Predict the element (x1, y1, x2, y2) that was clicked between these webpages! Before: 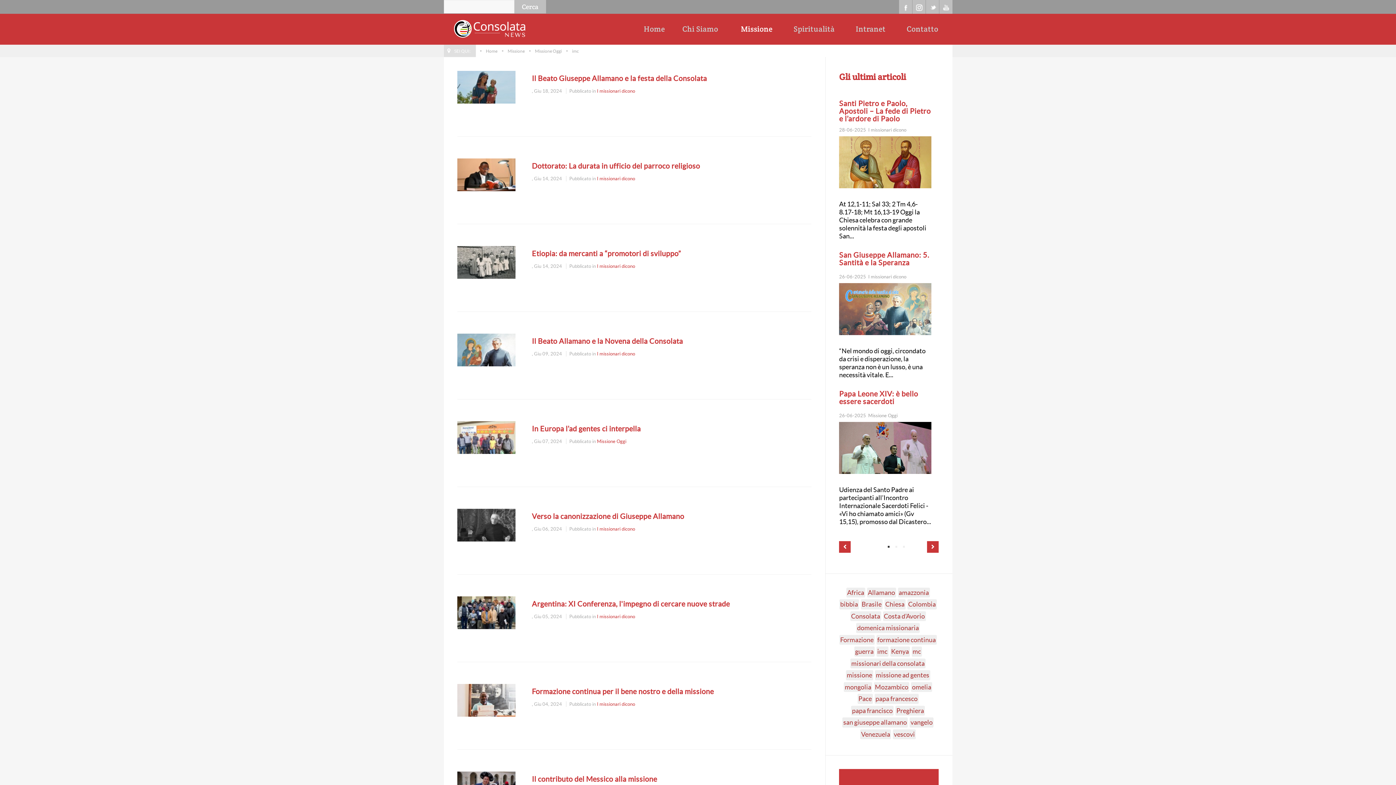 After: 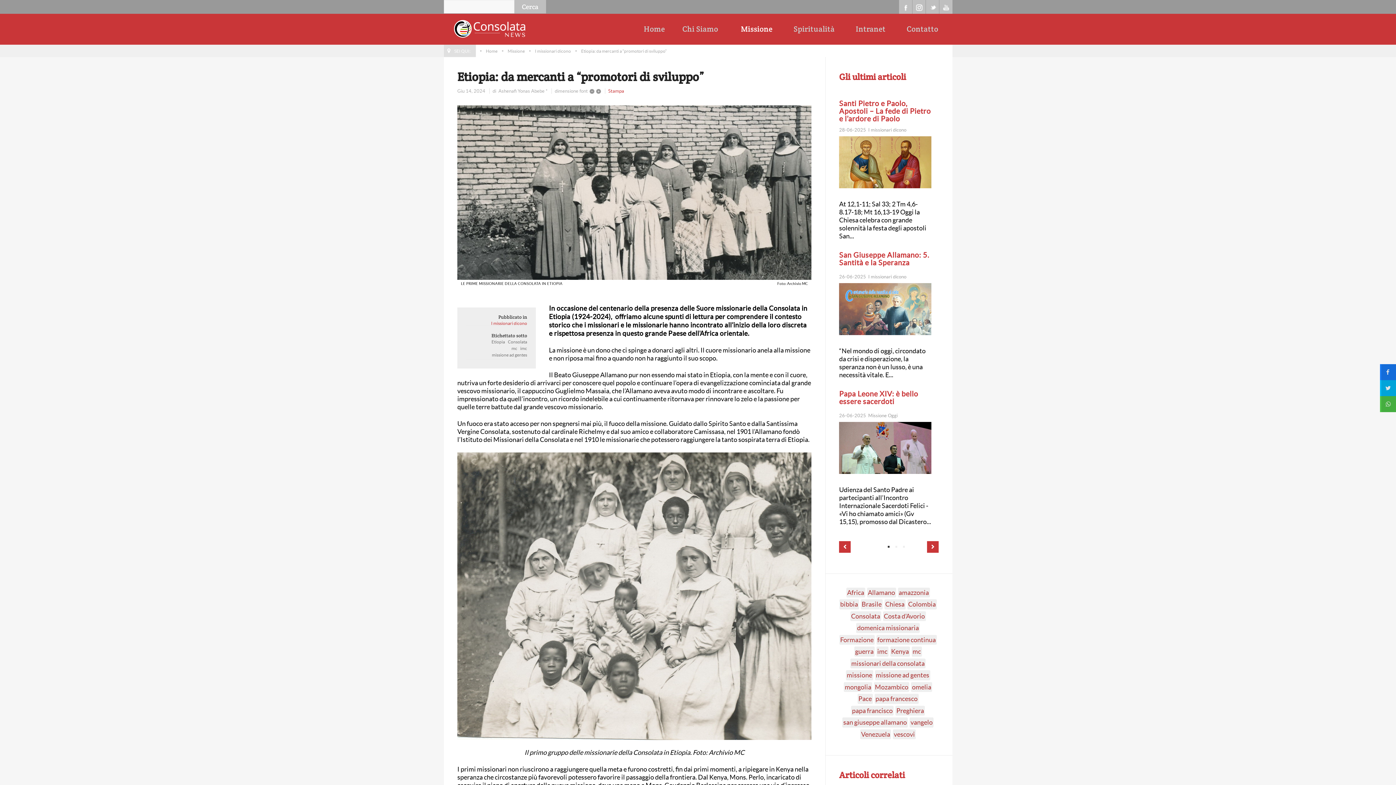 Action: bbox: (457, 257, 515, 265)